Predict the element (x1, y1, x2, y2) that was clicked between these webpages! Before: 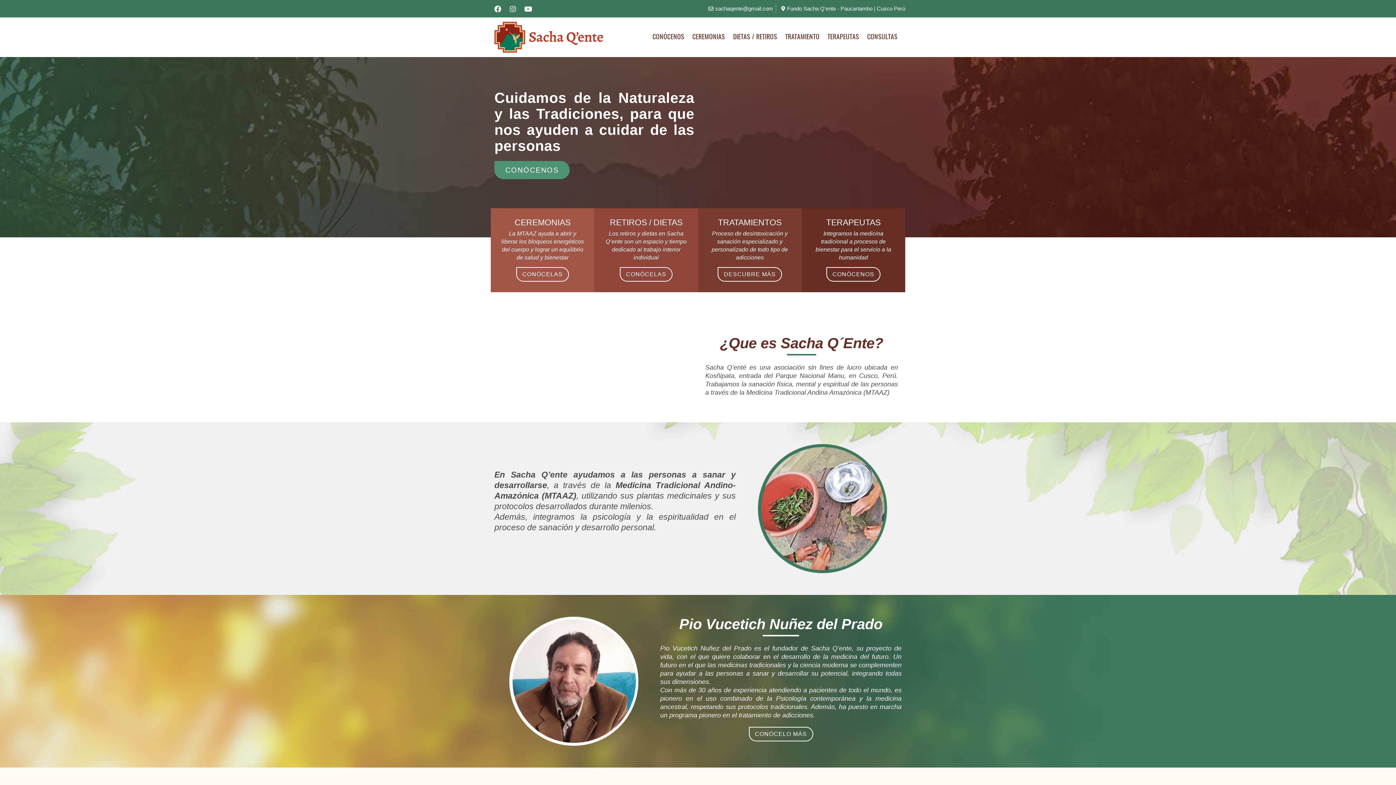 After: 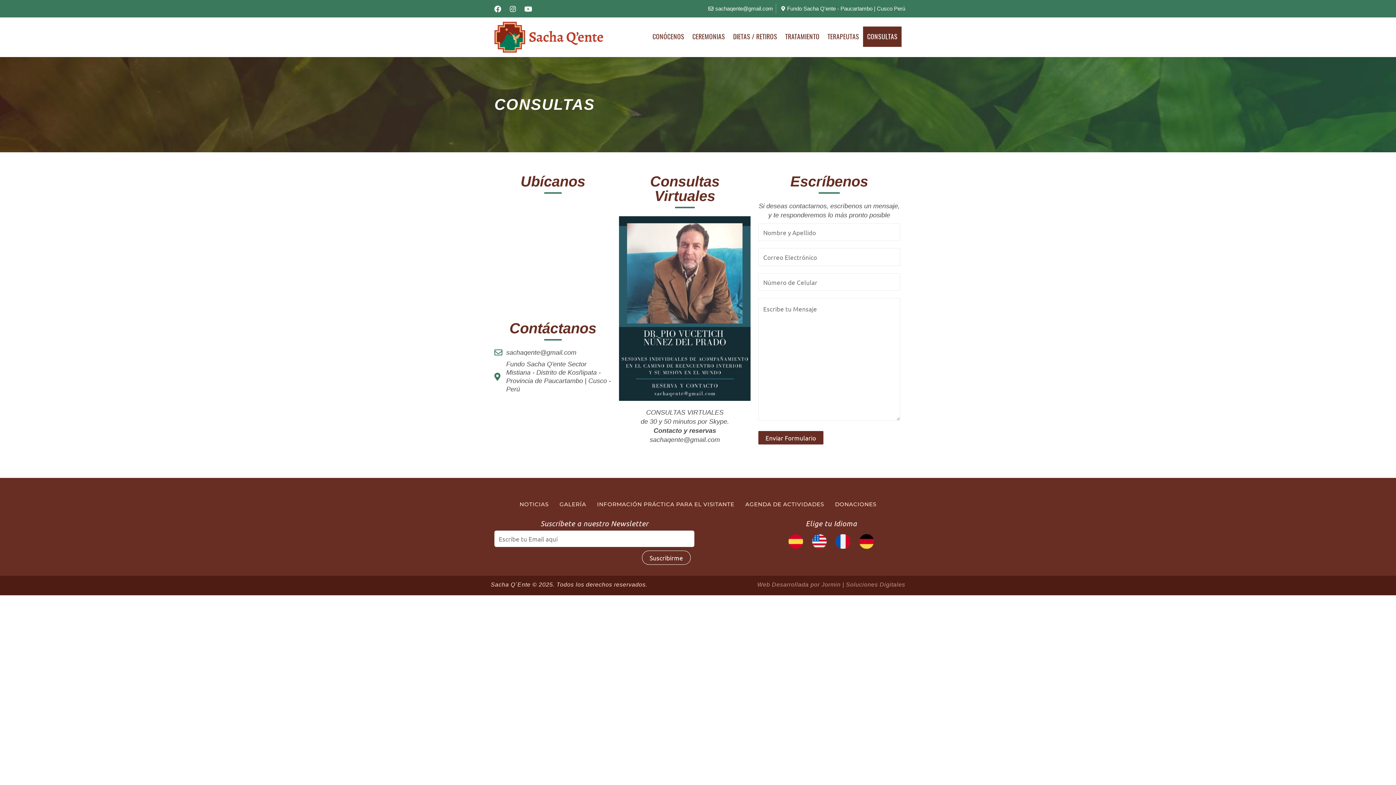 Action: bbox: (863, 26, 901, 46) label: CONSULTAS